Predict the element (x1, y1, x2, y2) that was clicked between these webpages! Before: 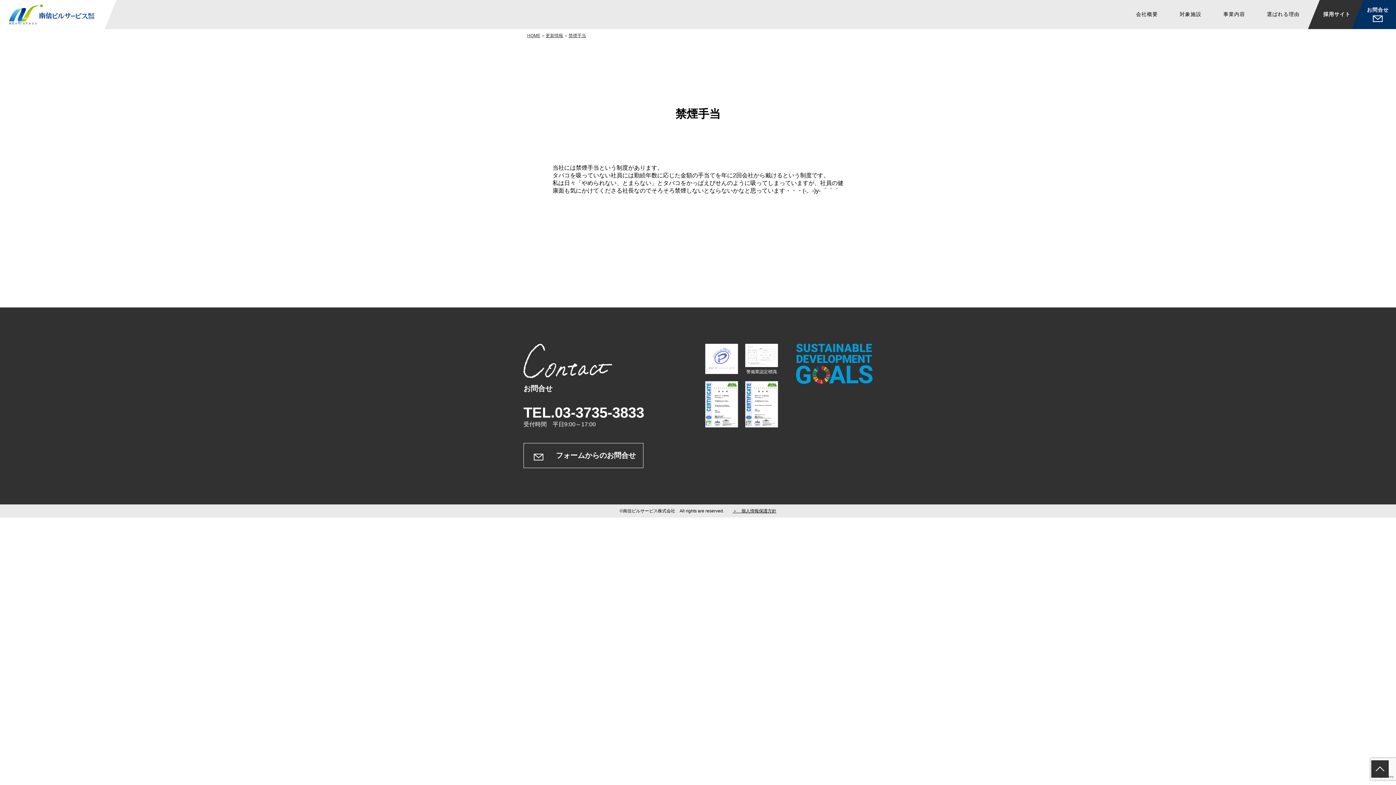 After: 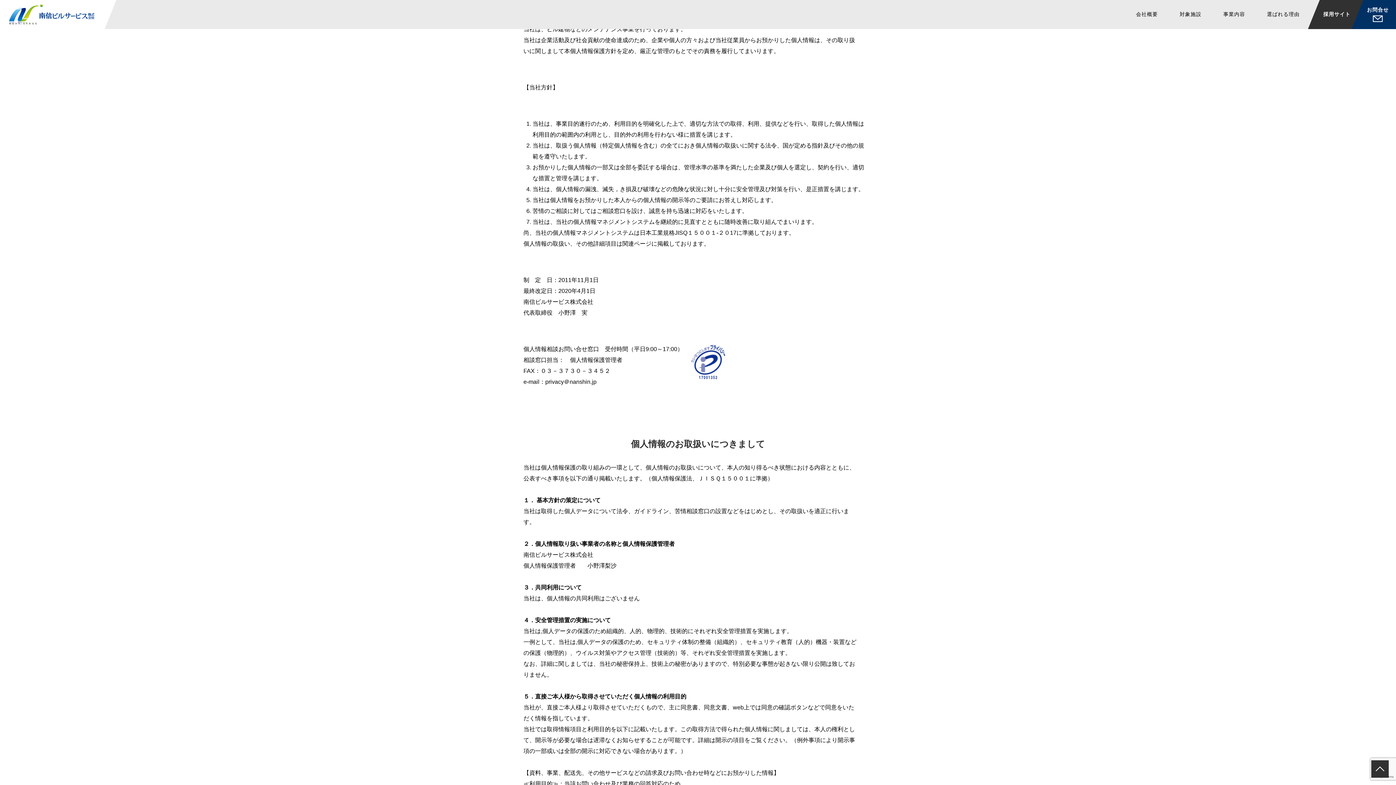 Action: bbox: (732, 508, 776, 513) label: ＞　個人情報保護方針